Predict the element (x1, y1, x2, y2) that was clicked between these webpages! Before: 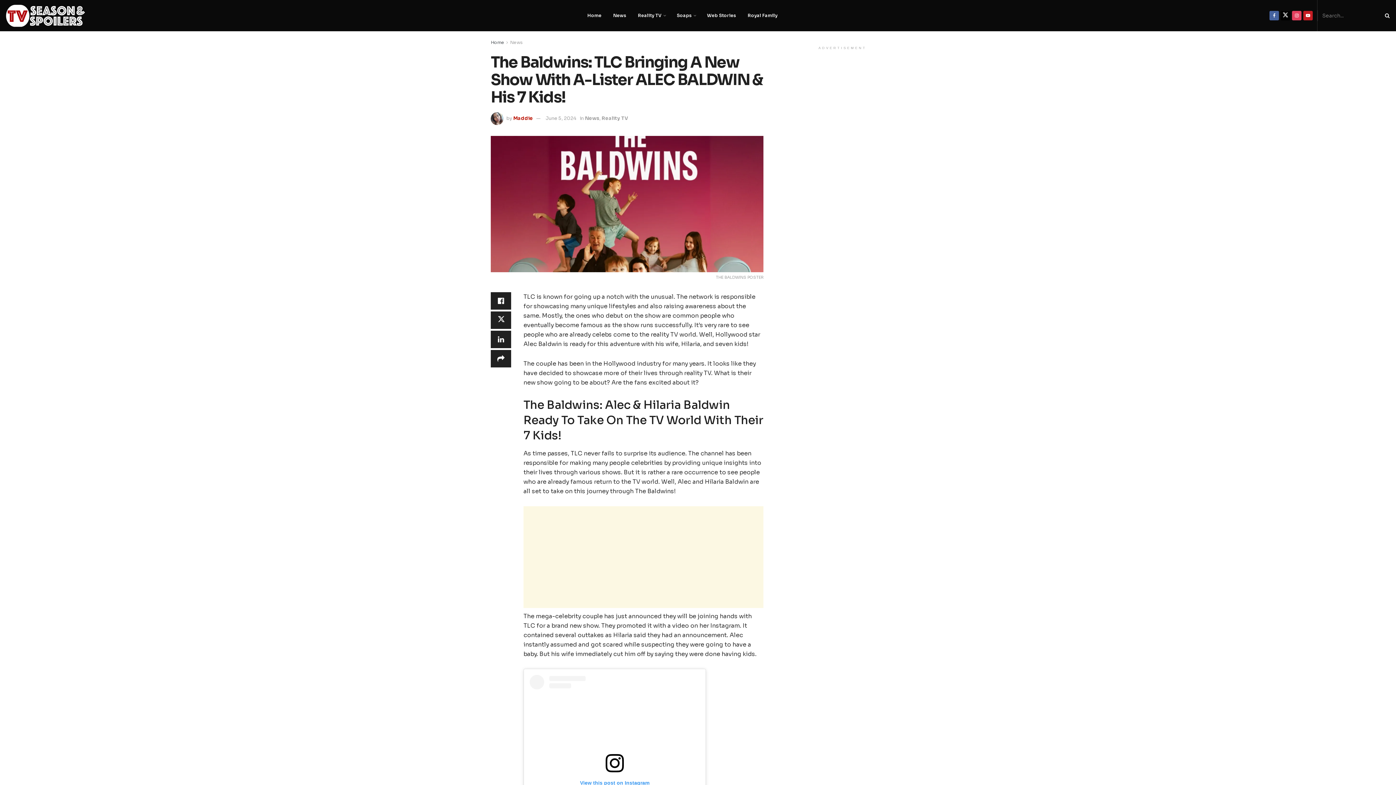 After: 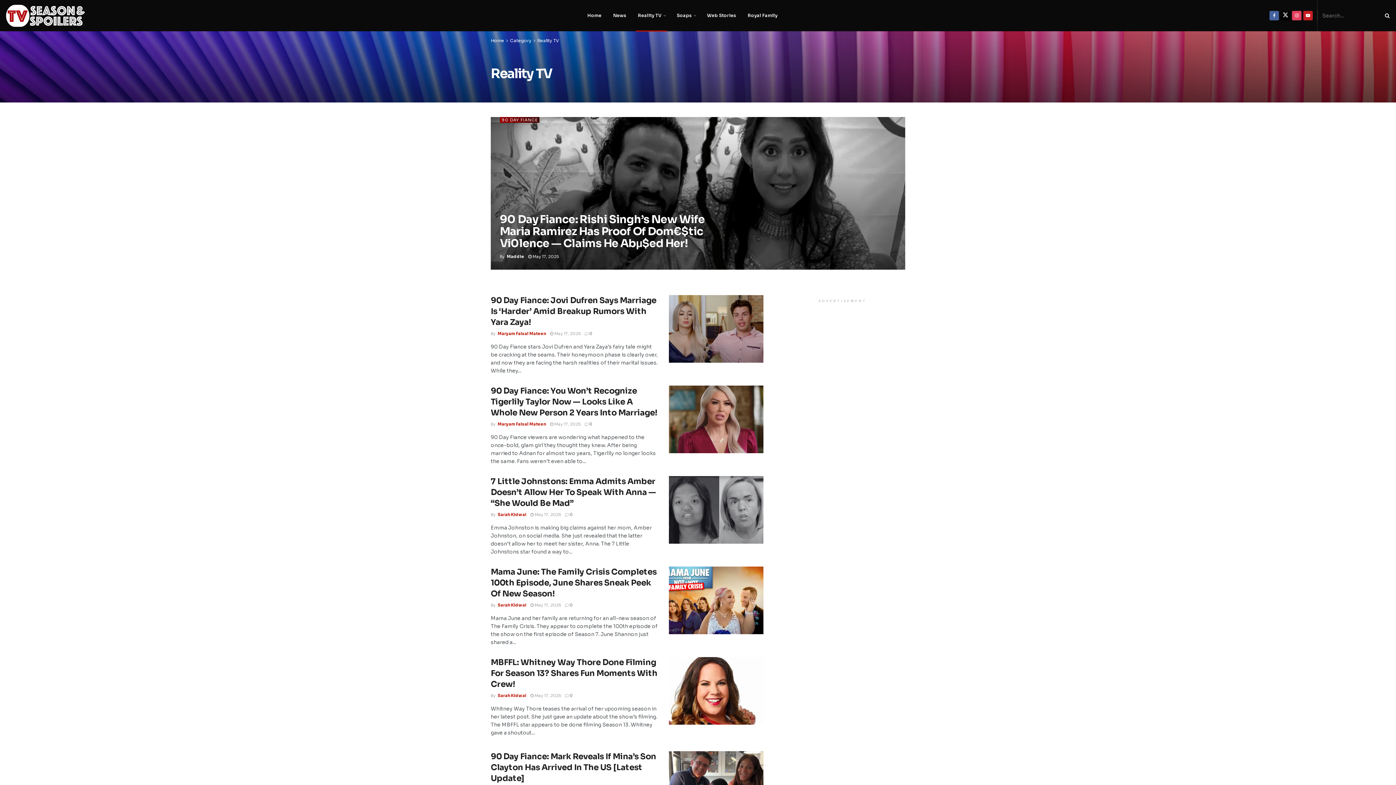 Action: bbox: (632, 0, 671, 31) label: Reality TV